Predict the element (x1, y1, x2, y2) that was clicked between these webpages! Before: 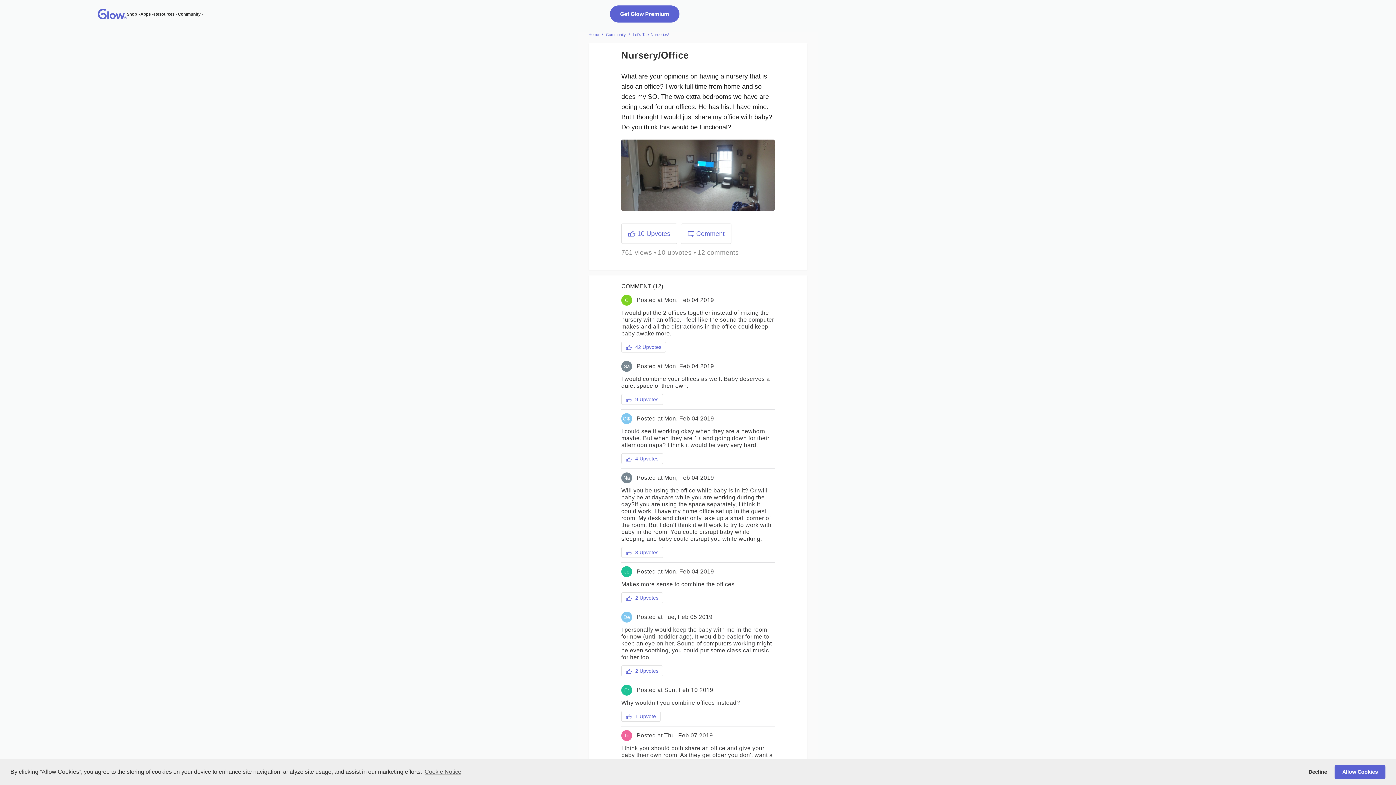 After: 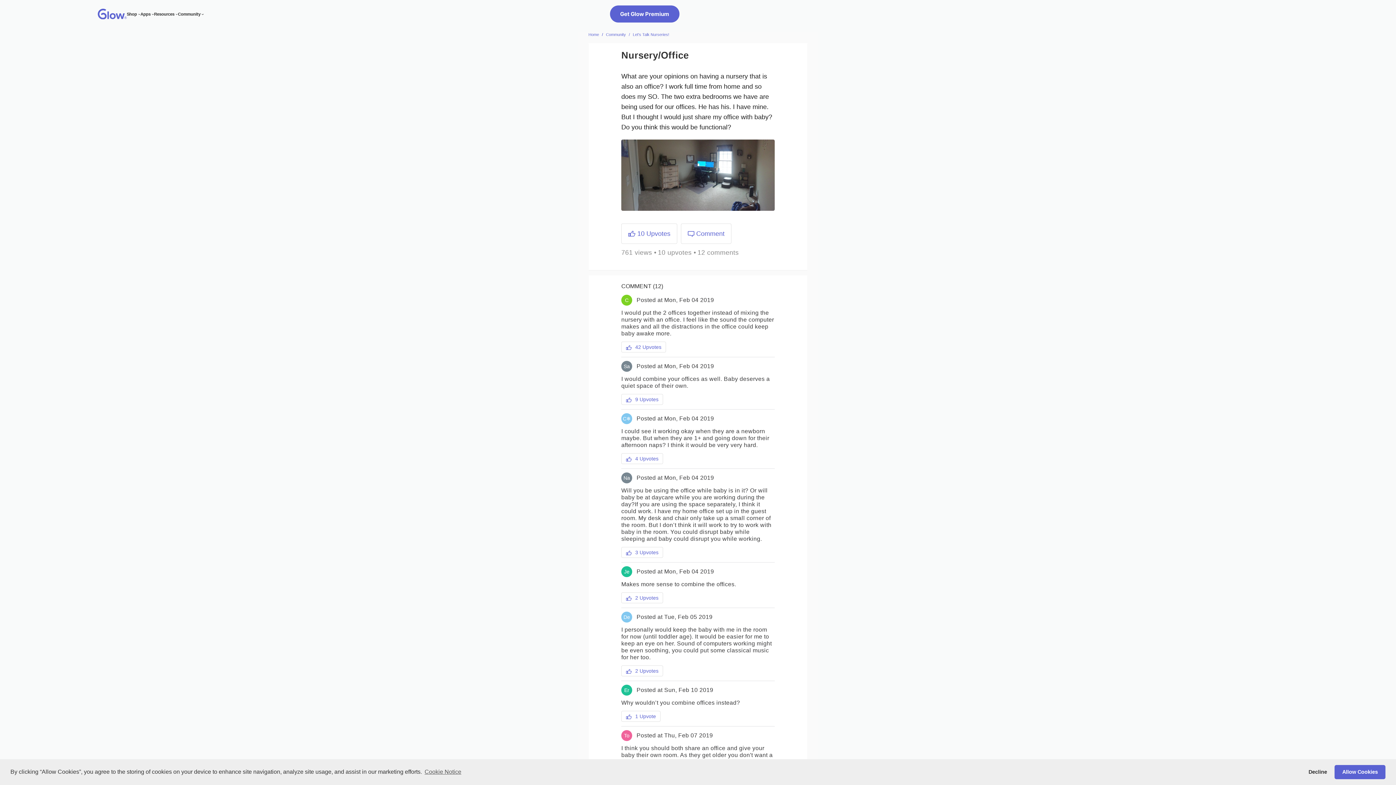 Action: bbox: (602, 32, 603, 36) label: /